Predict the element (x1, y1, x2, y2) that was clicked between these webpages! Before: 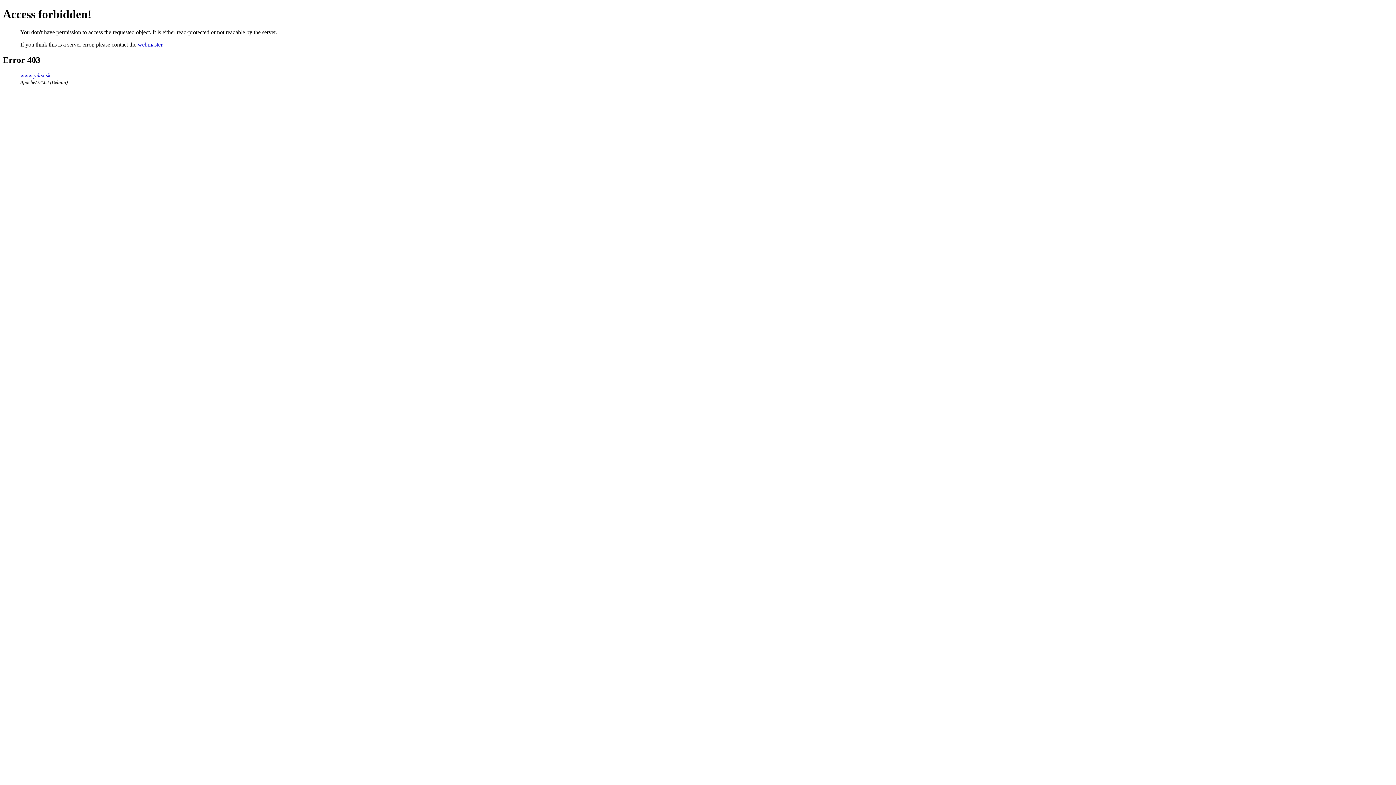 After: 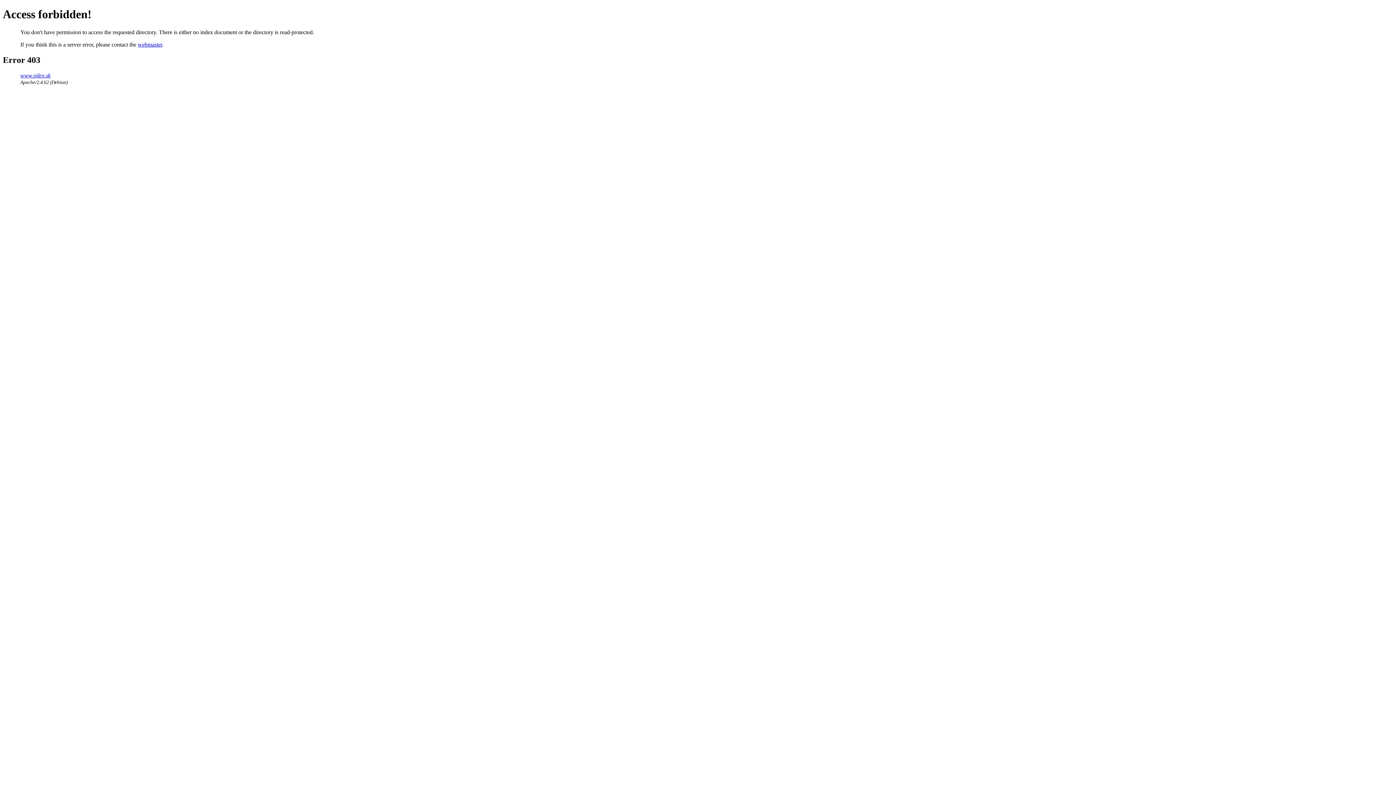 Action: label: www.pilex.sk bbox: (20, 72, 50, 78)